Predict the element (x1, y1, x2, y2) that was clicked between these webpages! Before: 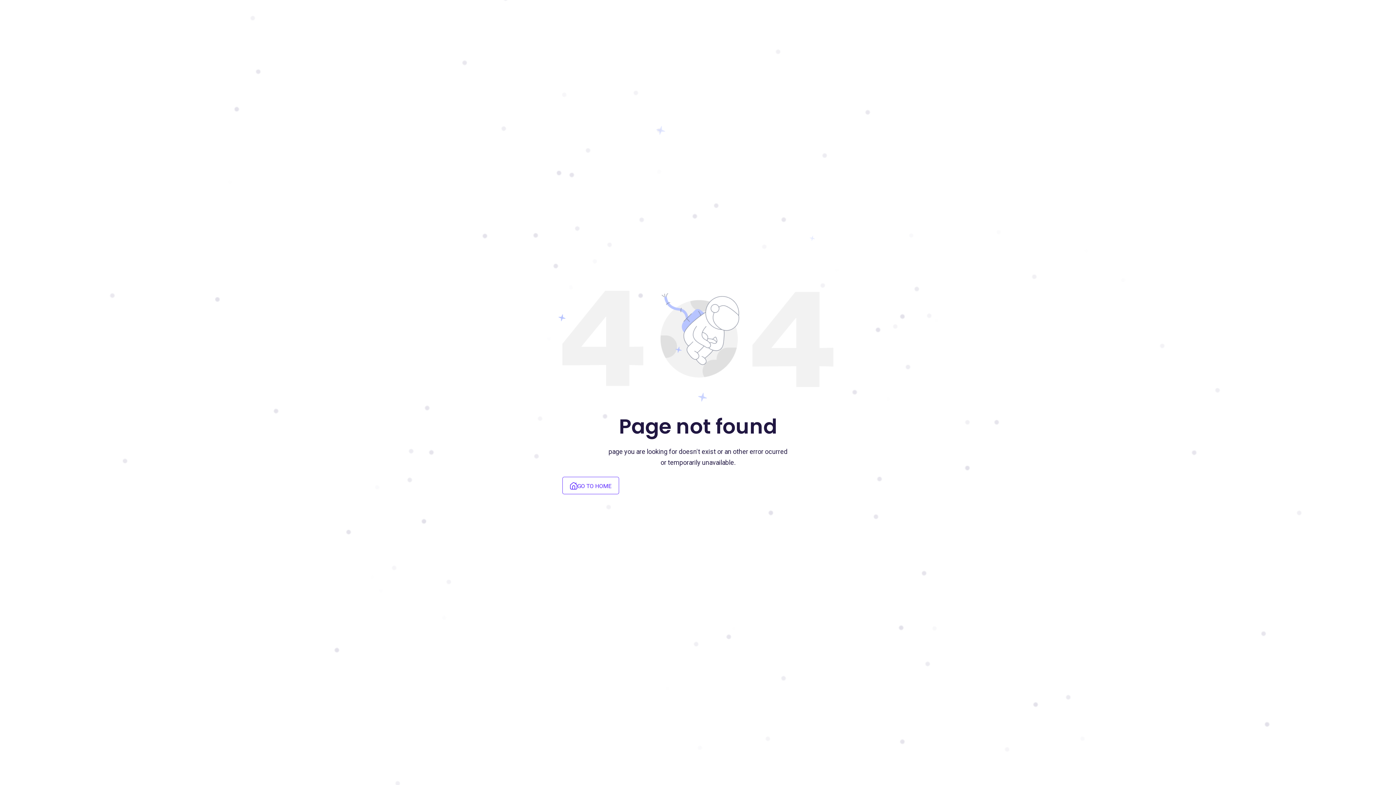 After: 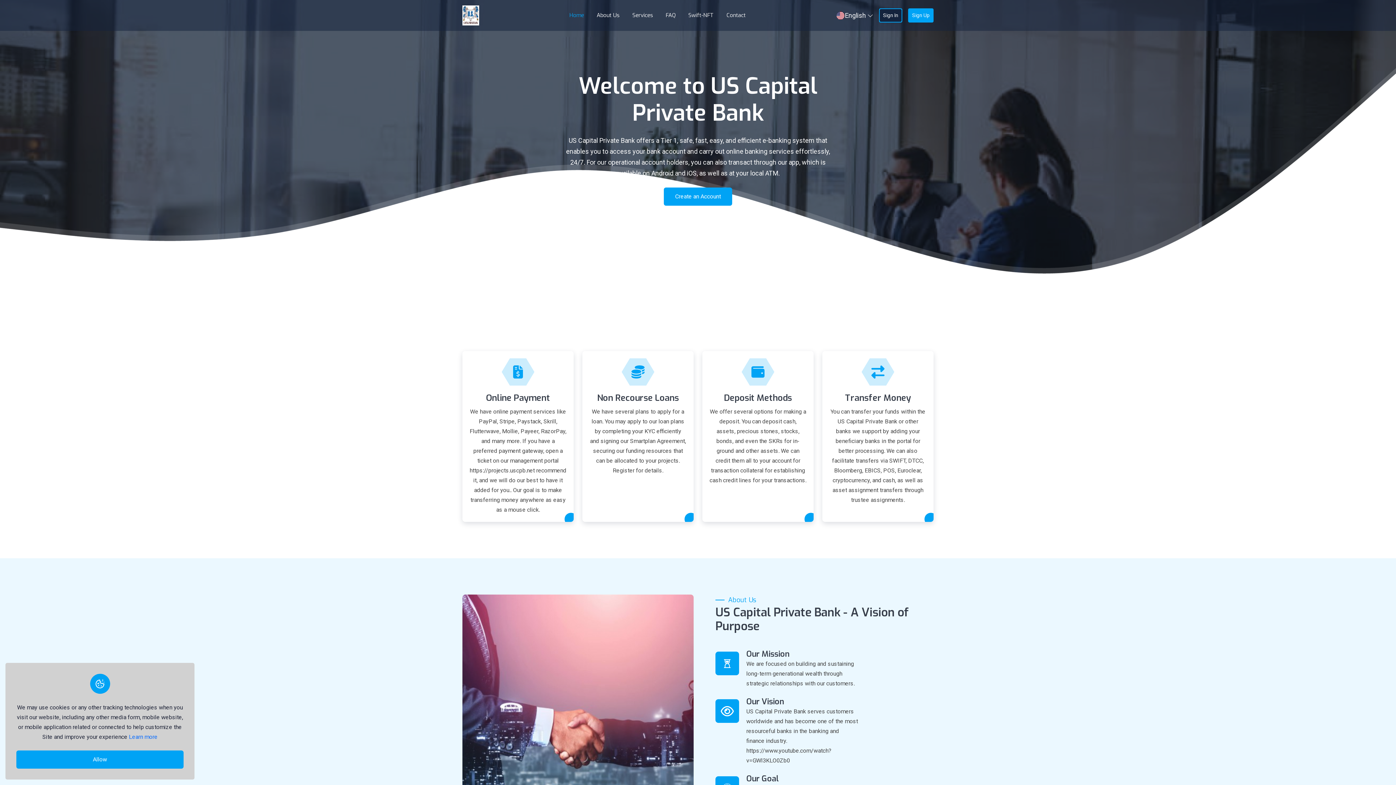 Action: bbox: (562, 476, 619, 494) label: GO TO HOME